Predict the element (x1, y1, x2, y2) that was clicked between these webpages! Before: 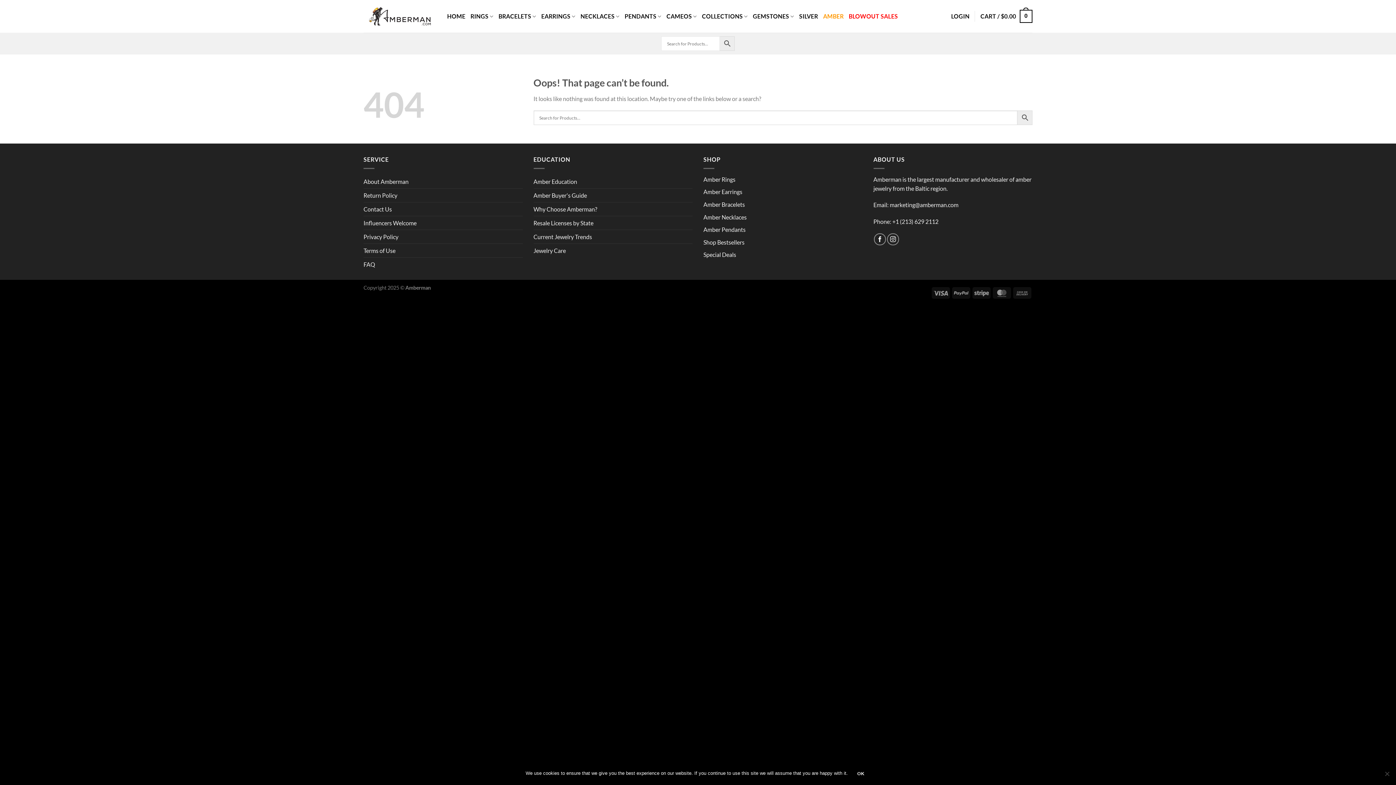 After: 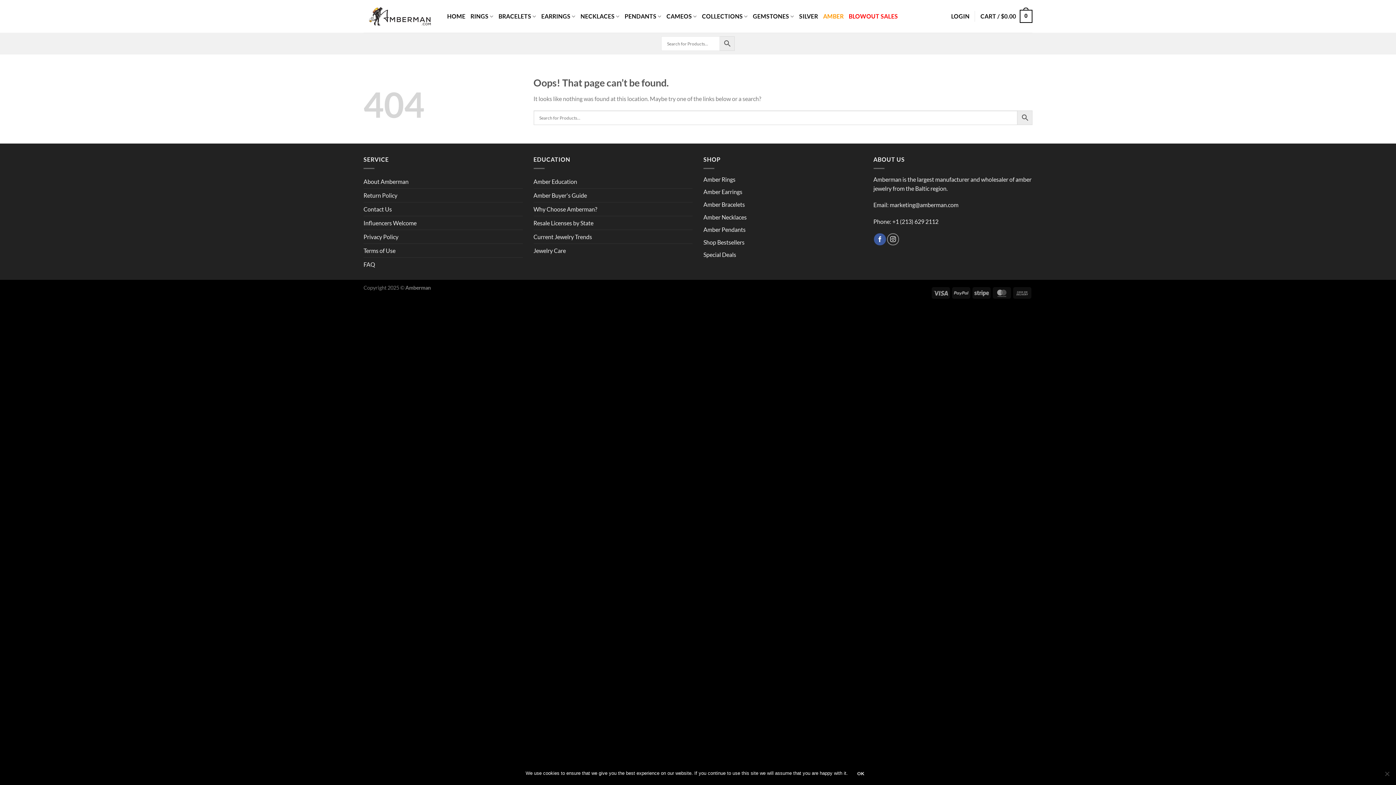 Action: label: Follow on Facebook bbox: (874, 233, 886, 245)